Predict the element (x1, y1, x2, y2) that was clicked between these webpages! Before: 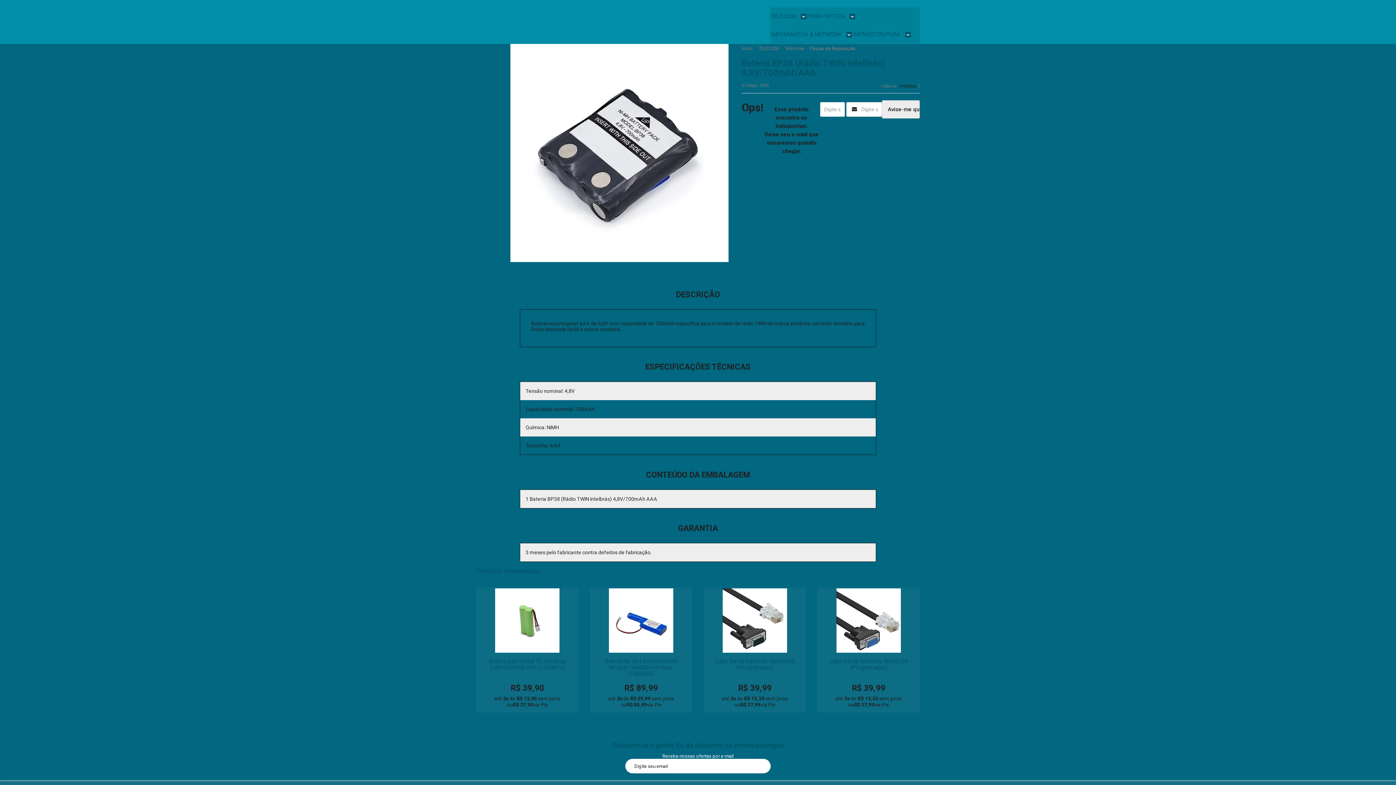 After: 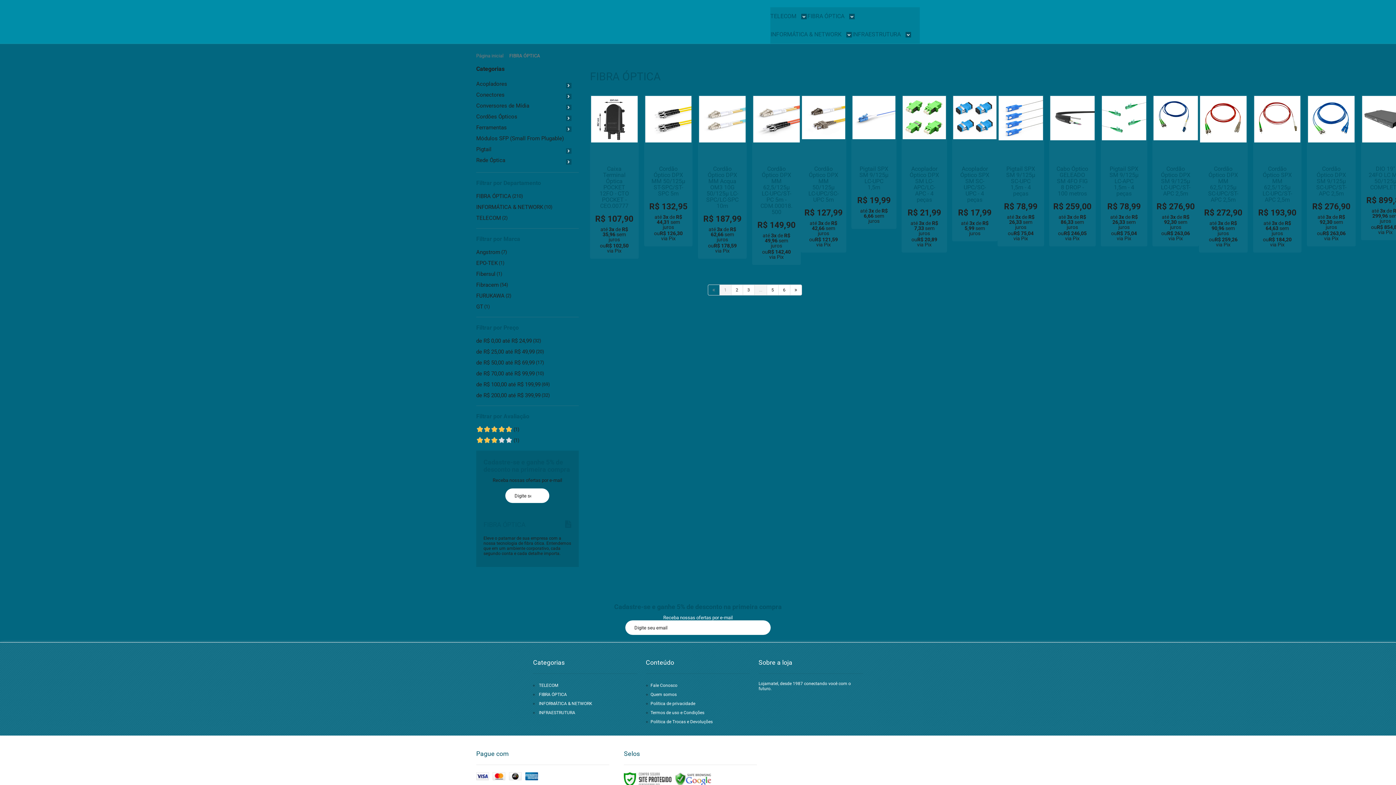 Action: bbox: (807, 7, 855, 25) label: FIBRA ÓPTICA 